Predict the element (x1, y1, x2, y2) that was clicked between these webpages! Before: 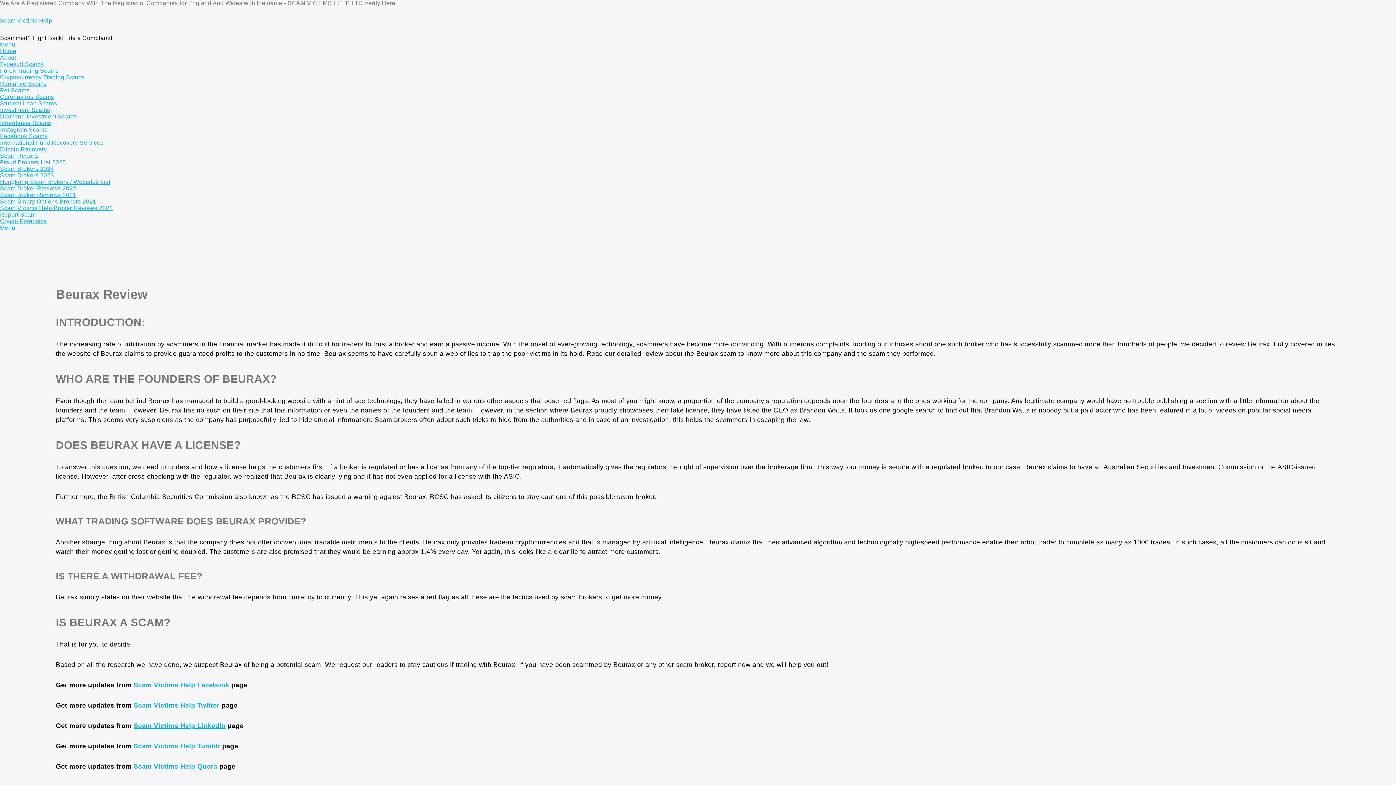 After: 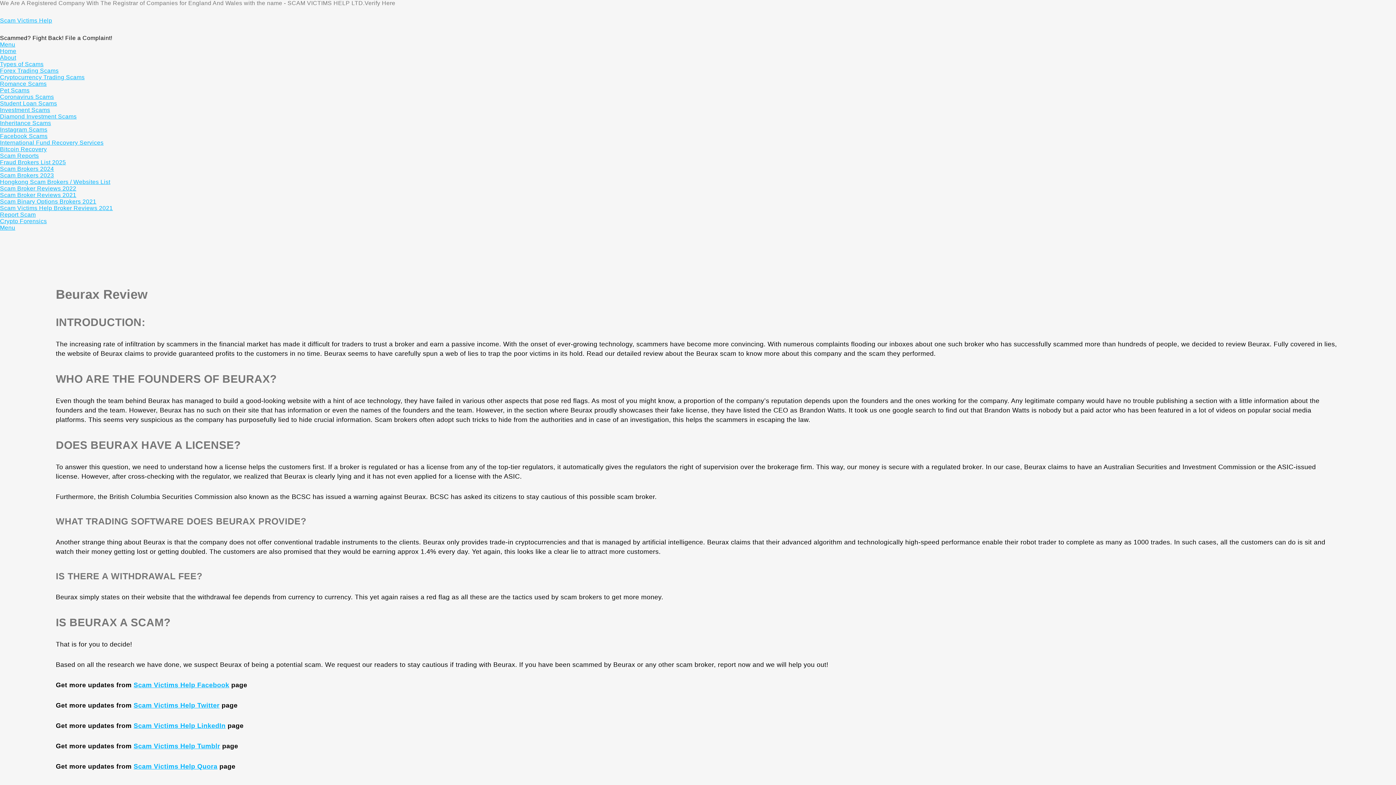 Action: bbox: (133, 681, 229, 688) label: Scam Victims Help Facebook